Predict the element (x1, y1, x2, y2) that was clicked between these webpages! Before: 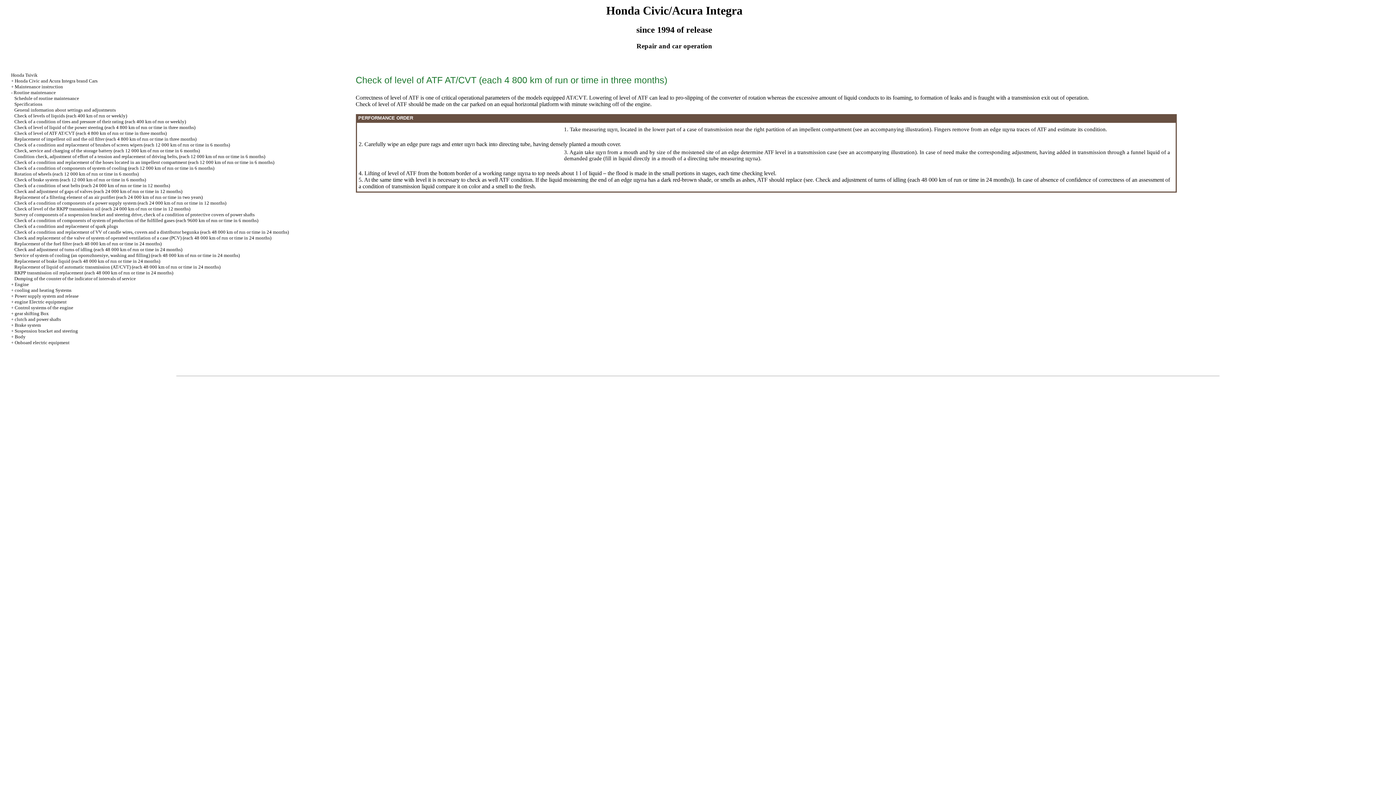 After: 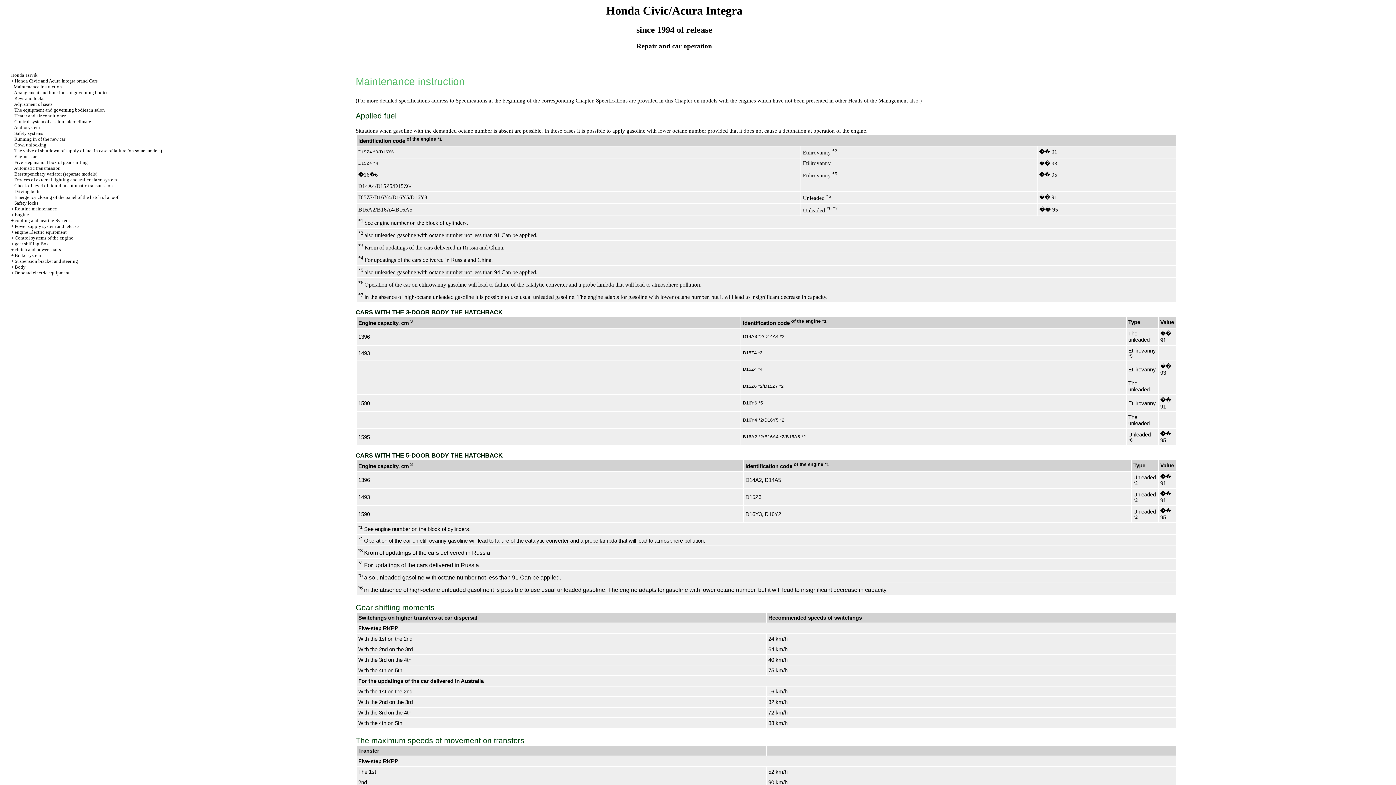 Action: bbox: (14, 84, 63, 89) label: Maintenance instruction